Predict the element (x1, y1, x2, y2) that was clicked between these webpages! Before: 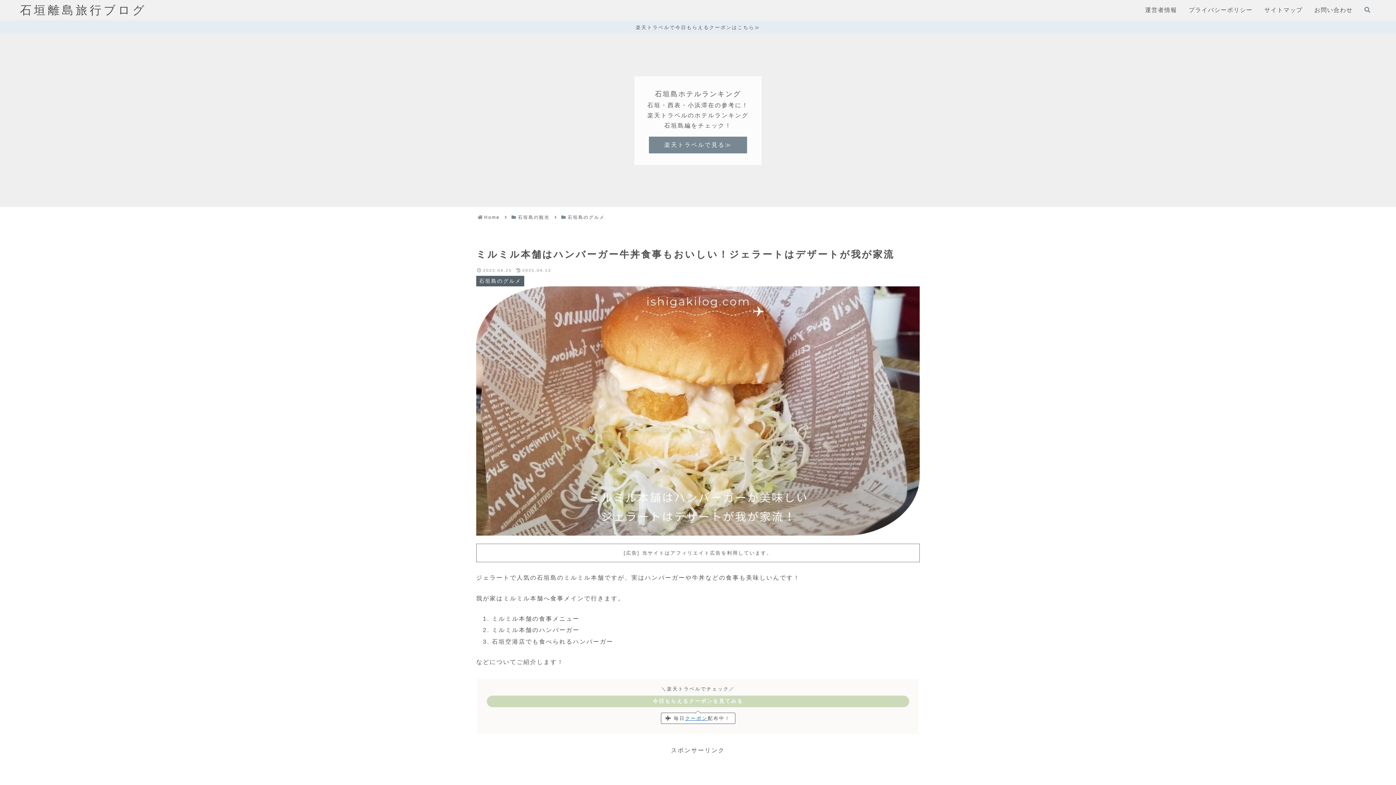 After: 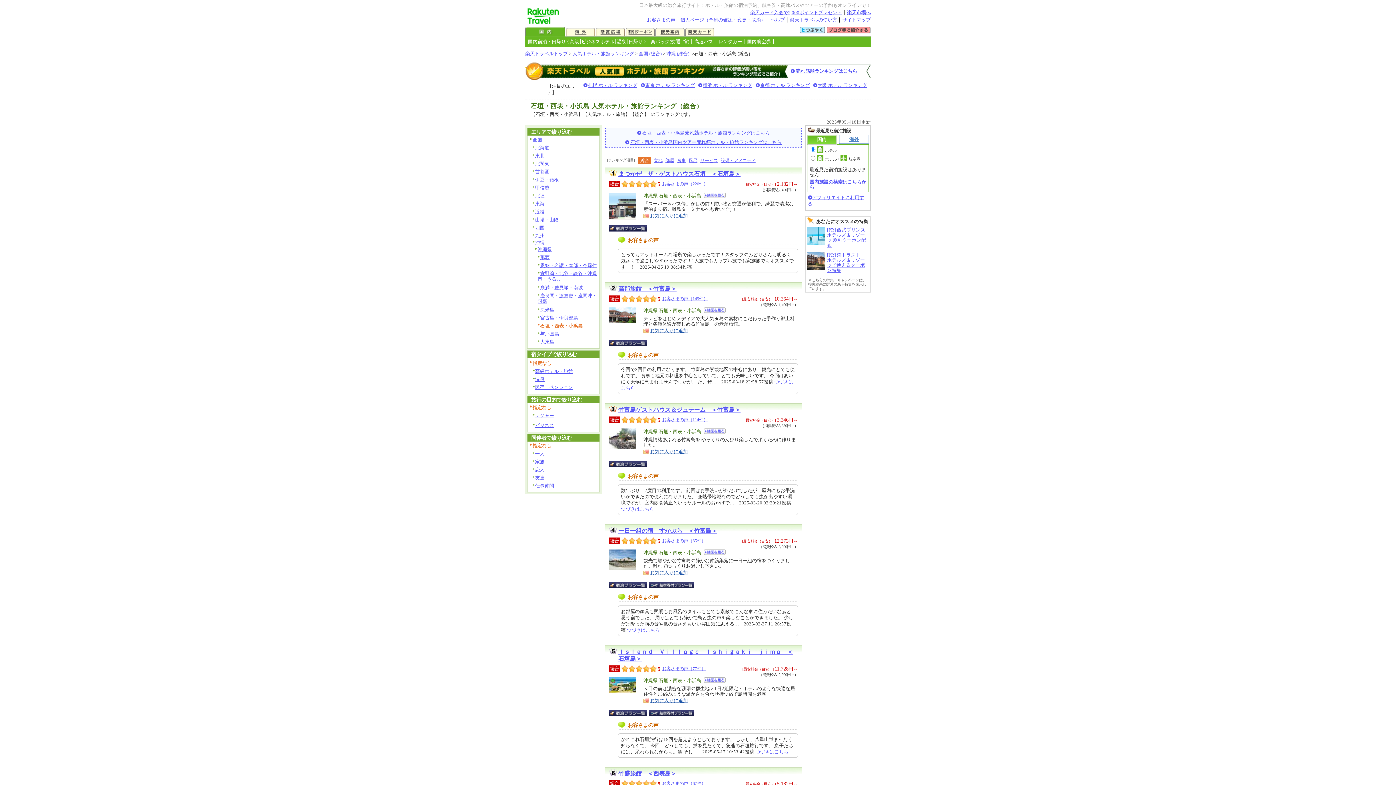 Action: bbox: (649, 136, 747, 153) label: 楽天トラベルで見る≫